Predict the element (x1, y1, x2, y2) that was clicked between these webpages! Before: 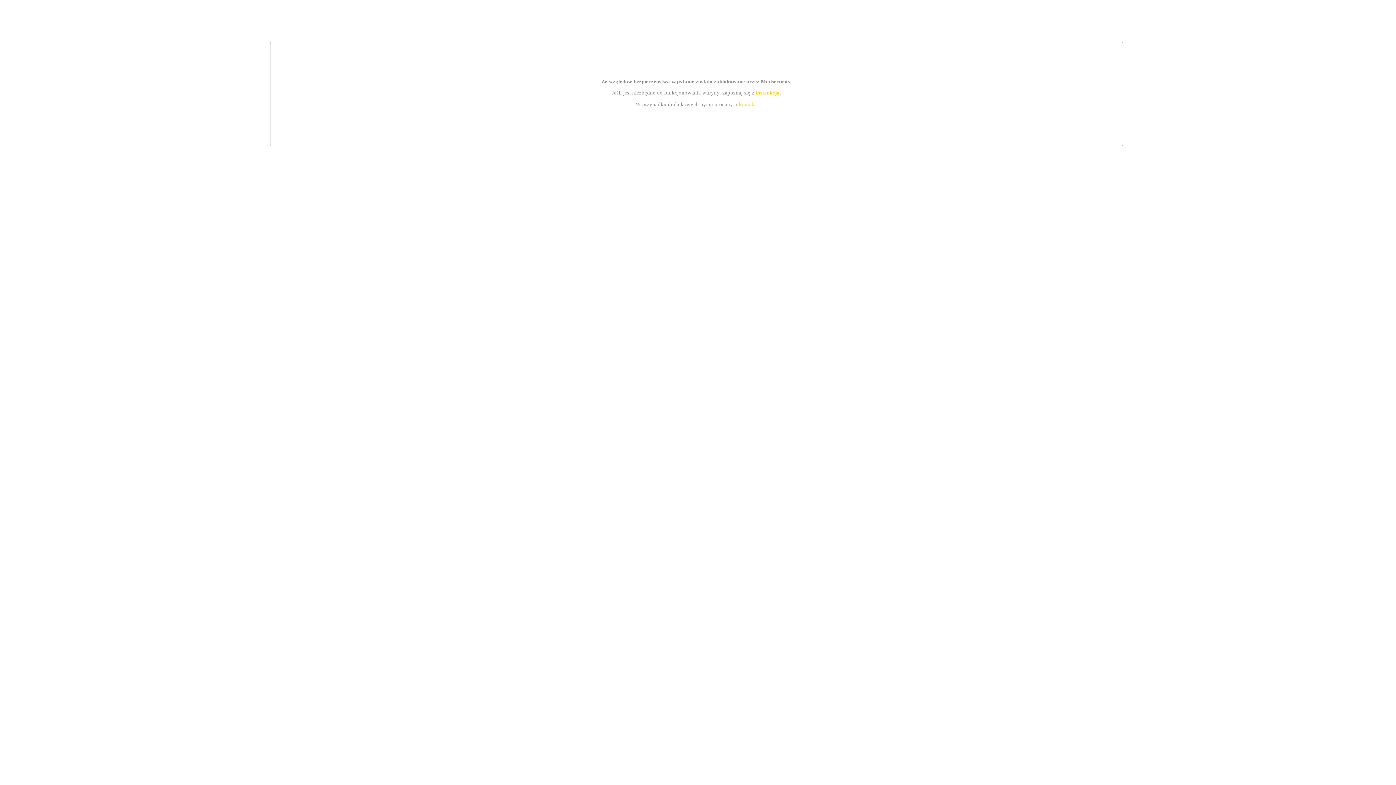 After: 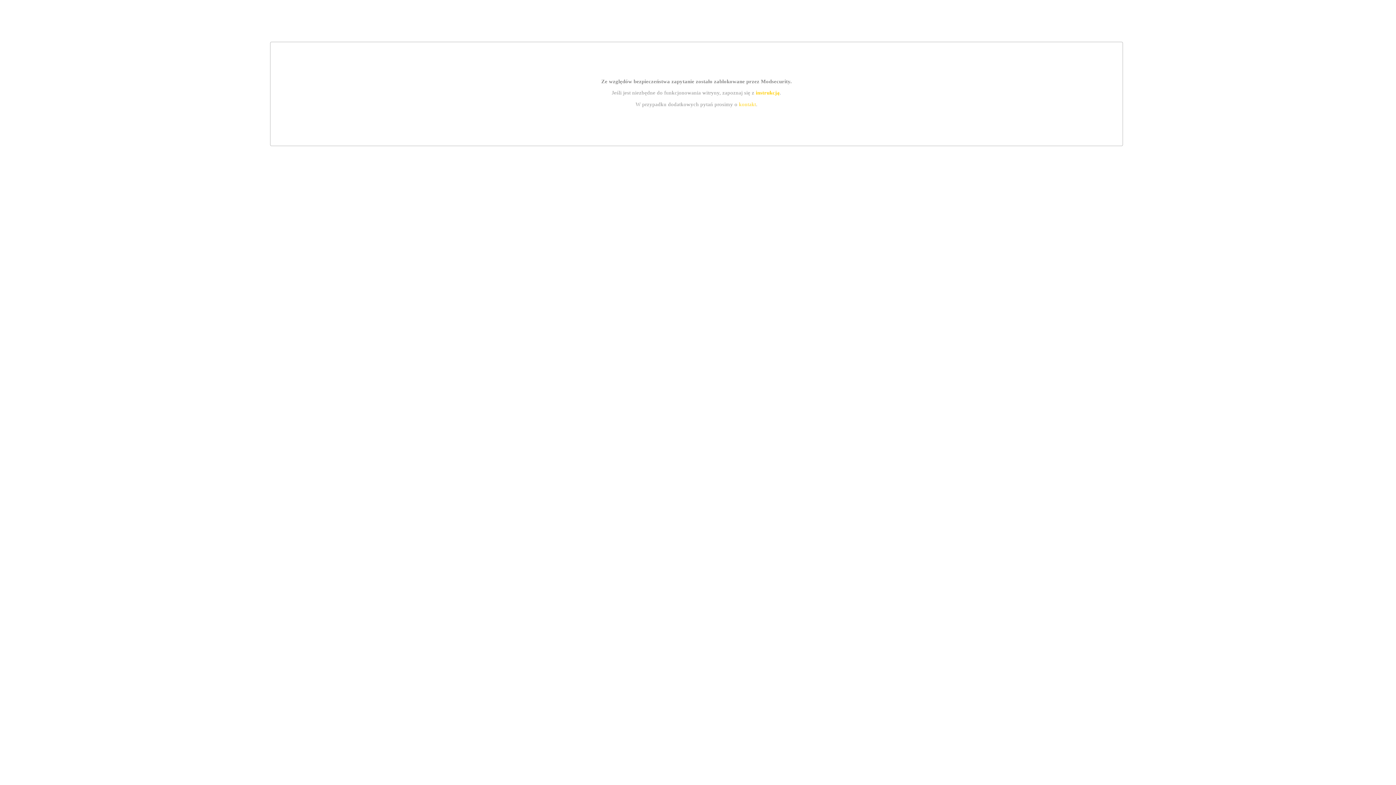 Action: label: instrukcją bbox: (755, 89, 779, 95)